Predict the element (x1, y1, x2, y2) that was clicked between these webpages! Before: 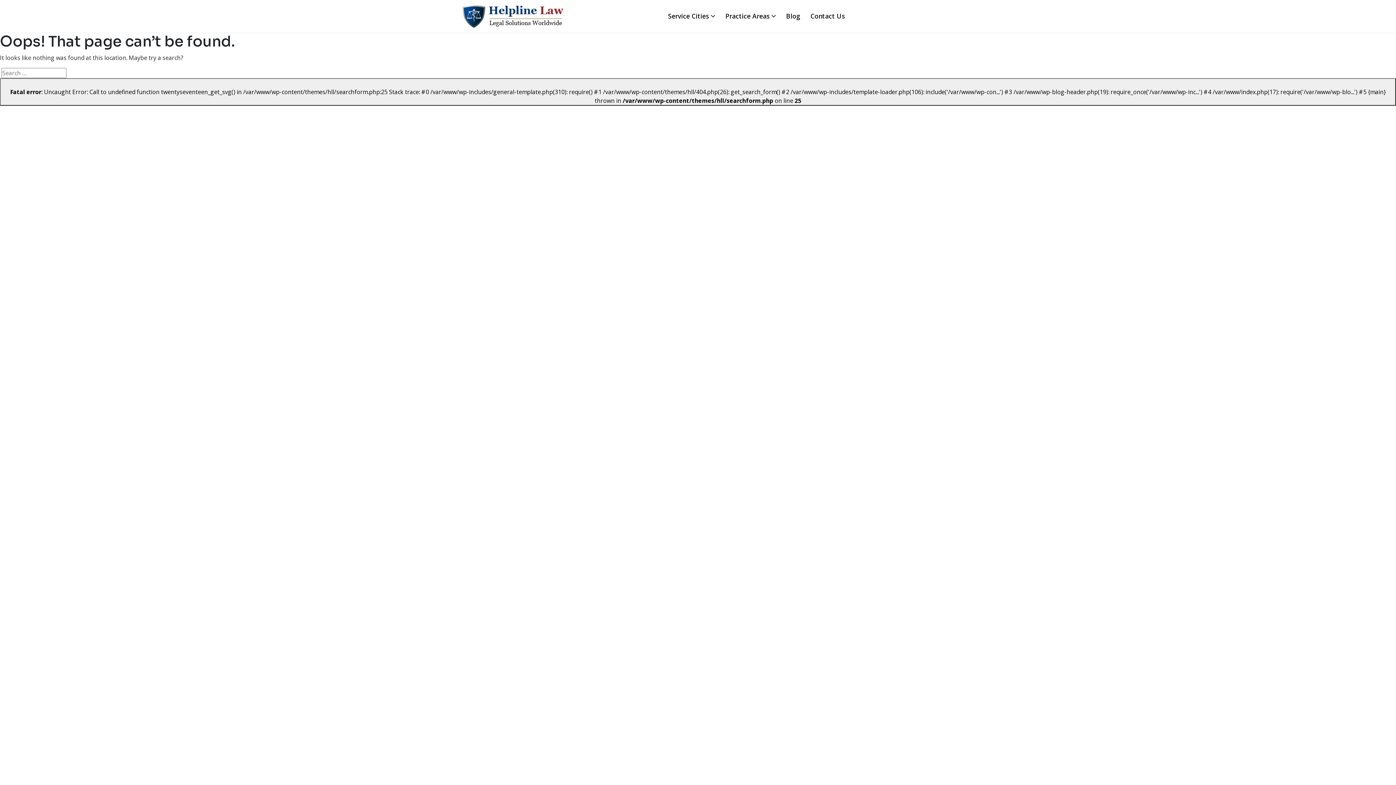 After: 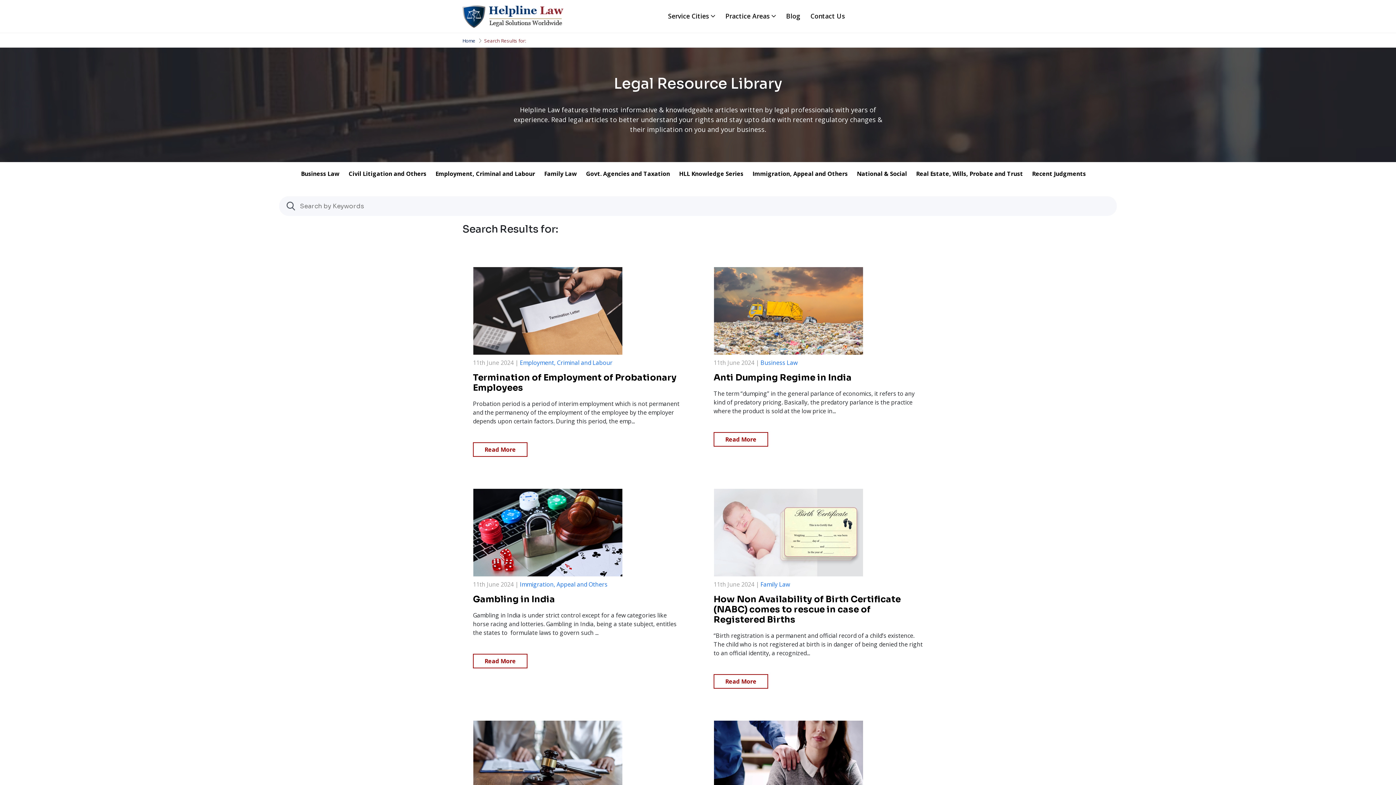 Action: bbox: (0, 78, 1396, 105) label: 
Fatal error: Uncaught Error: Call to undefined function twentyseventeen_get_svg() in /var/www/wp-content/themes/hll/searchform.php:25 Stack trace: #0 /var/www/wp-includes/general-template.php(310): require() #1 /var/www/wp-content/themes/hll/404.php(26): get_search_form() #2 /var/www/wp-includes/template-loader.php(106): include('/var/www/wp-con...') #3 /var/www/wp-blog-header.php(19): require_once('/var/www/wp-inc...') #4 /var/www/index.php(17): require('/var/www/wp-blo...') #5 {main} thrown in /var/www/wp-content/themes/hll/searchform.php on line 25
